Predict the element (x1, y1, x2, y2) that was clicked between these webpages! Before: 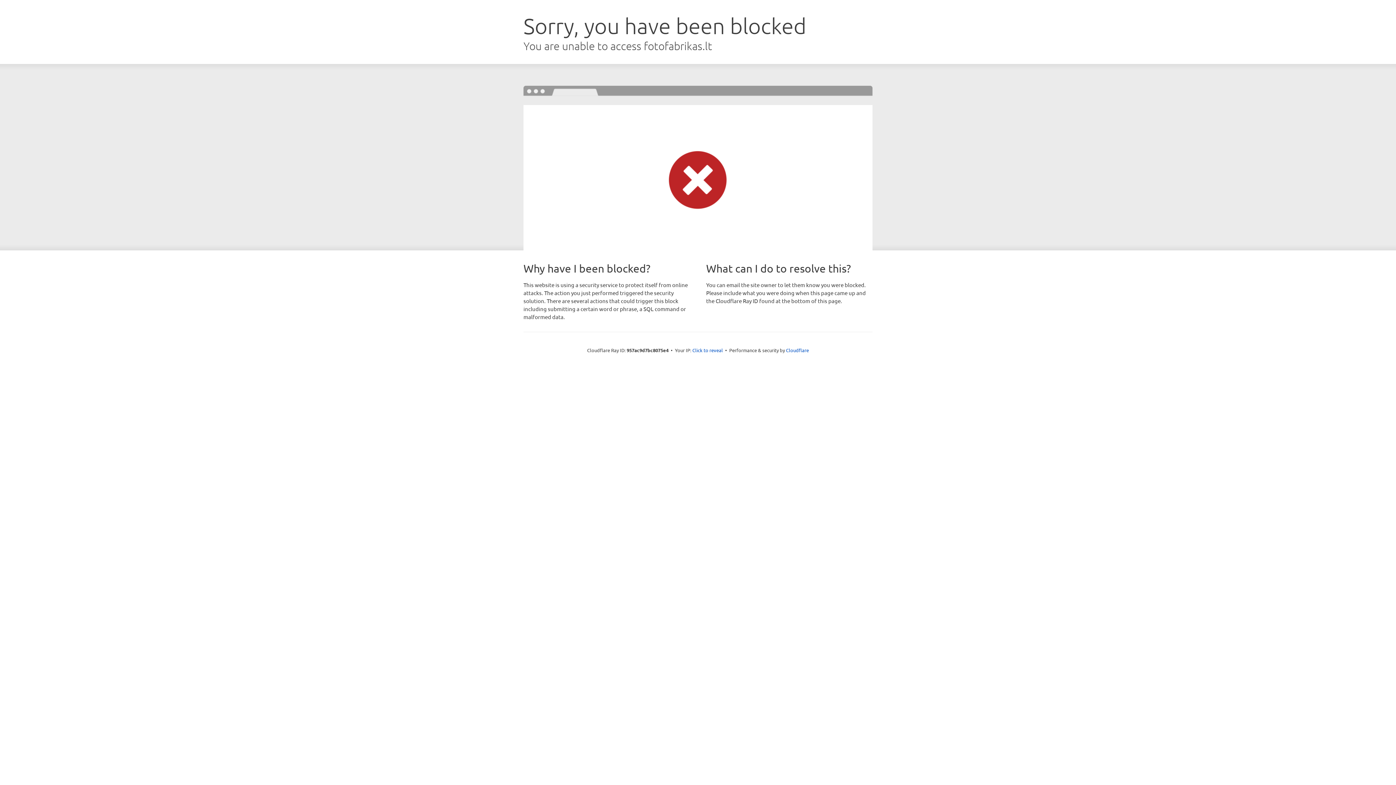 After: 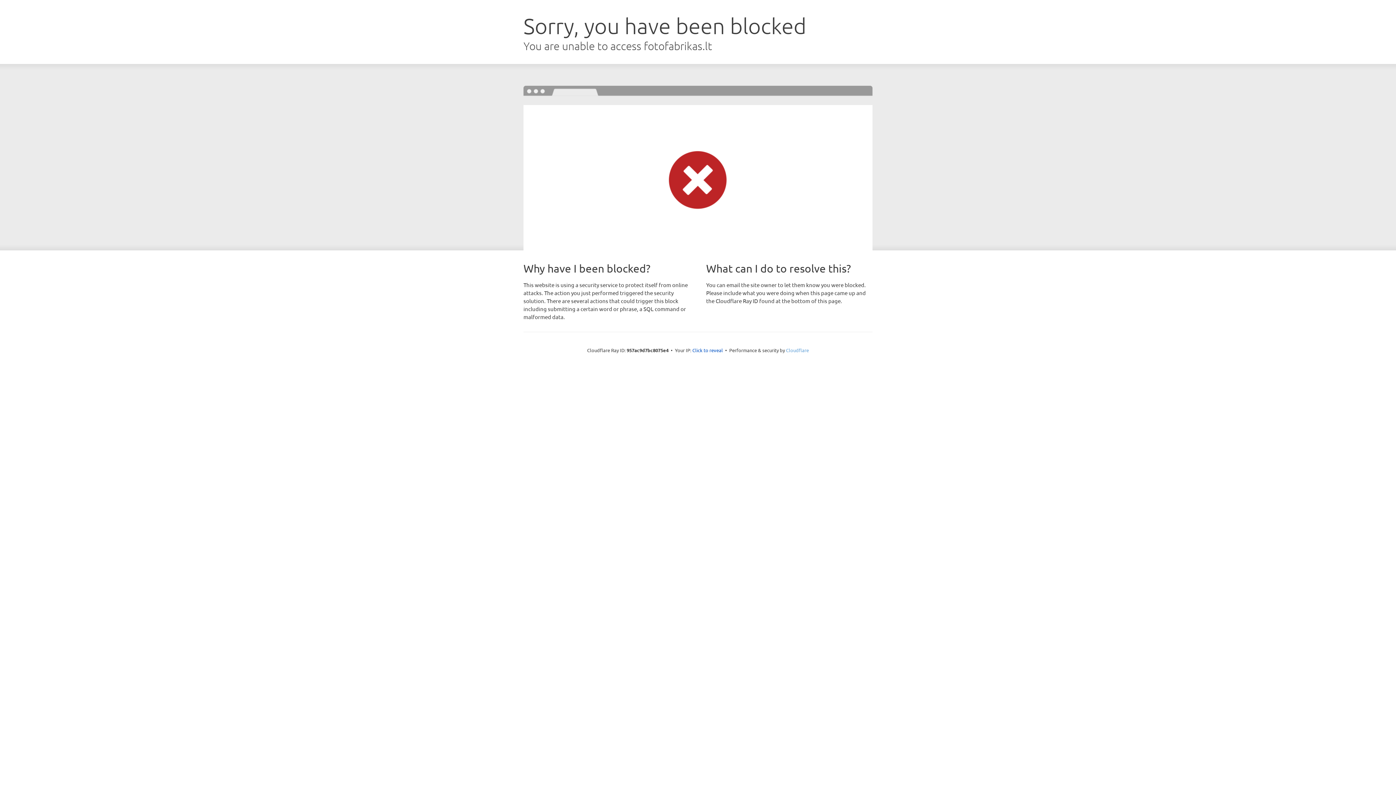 Action: bbox: (786, 347, 809, 353) label: Cloudflare